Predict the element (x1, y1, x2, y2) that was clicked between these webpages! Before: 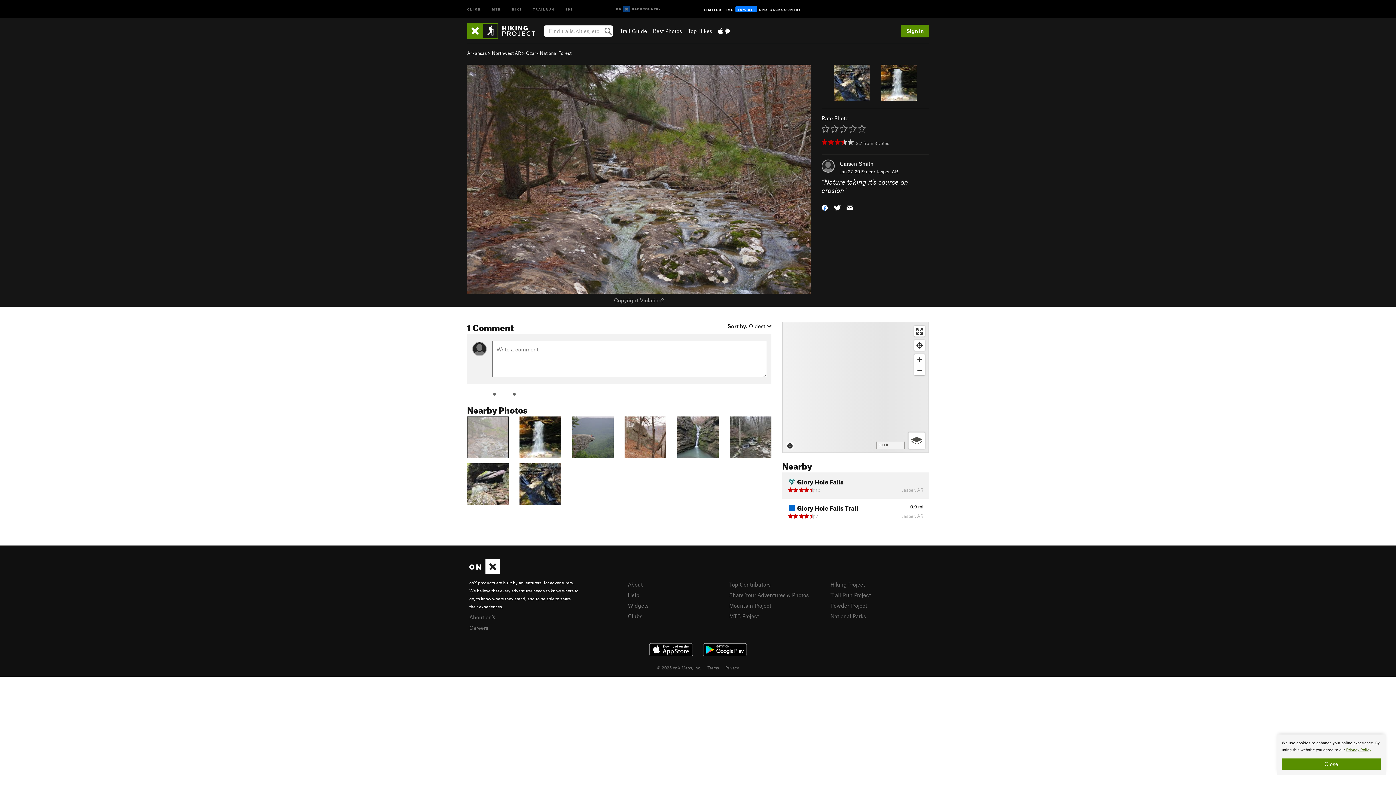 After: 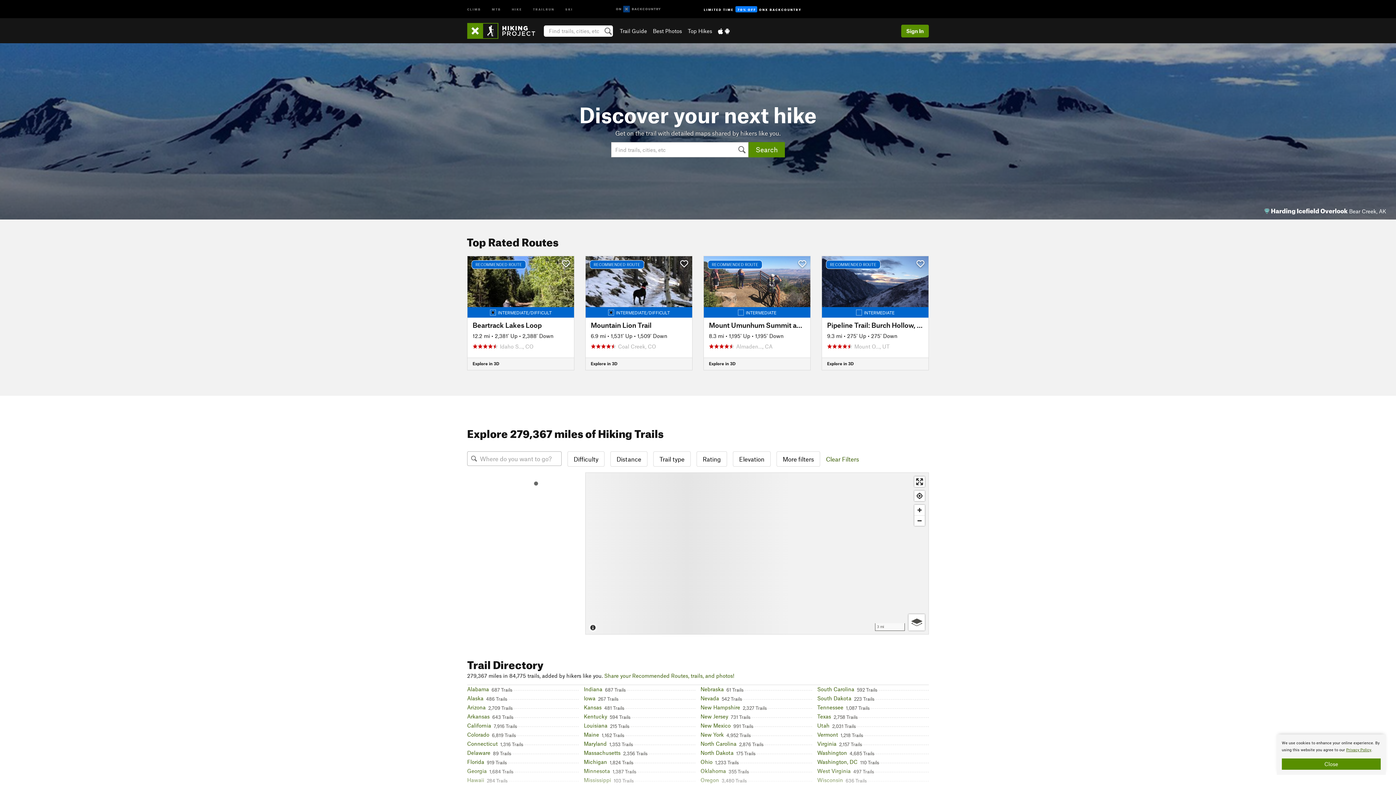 Action: label: HIKE bbox: (506, 0, 527, 17)